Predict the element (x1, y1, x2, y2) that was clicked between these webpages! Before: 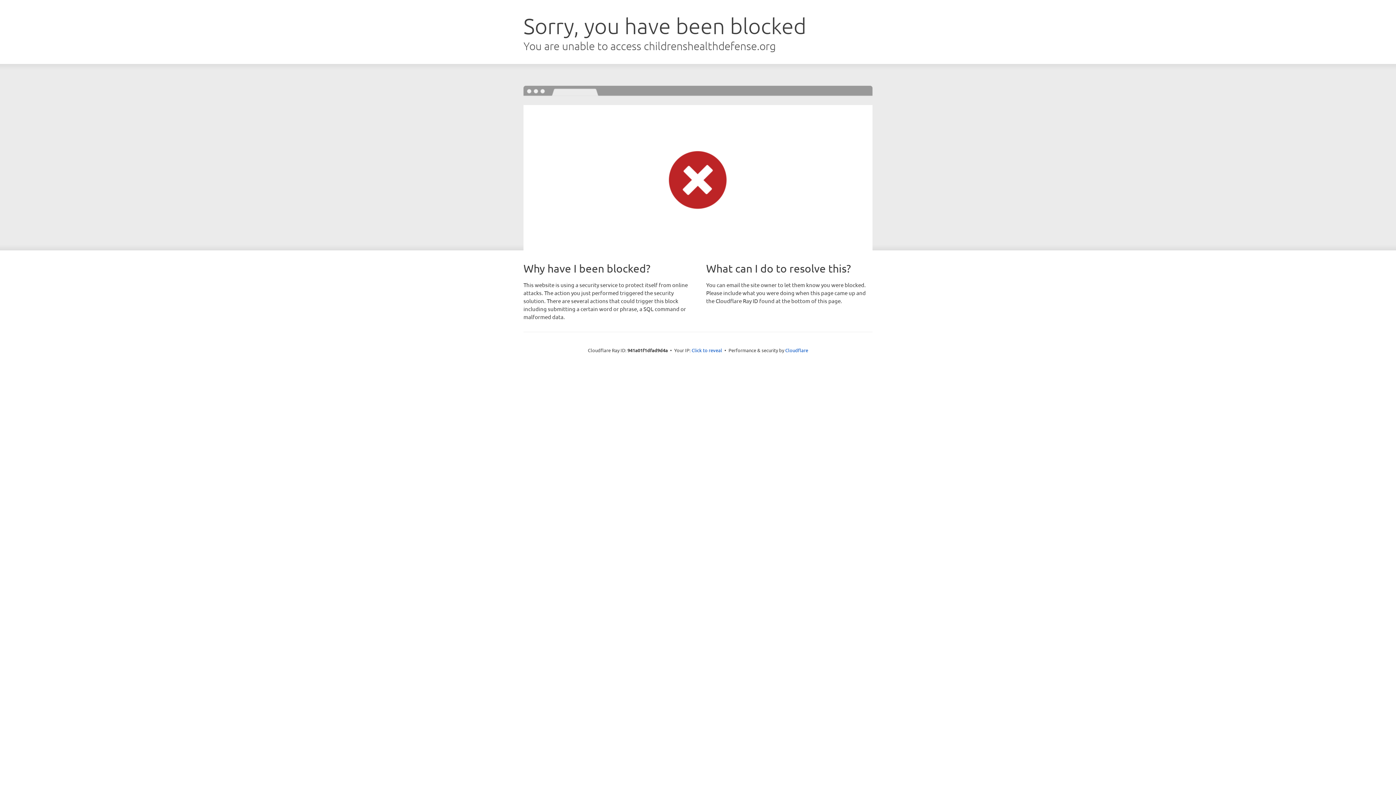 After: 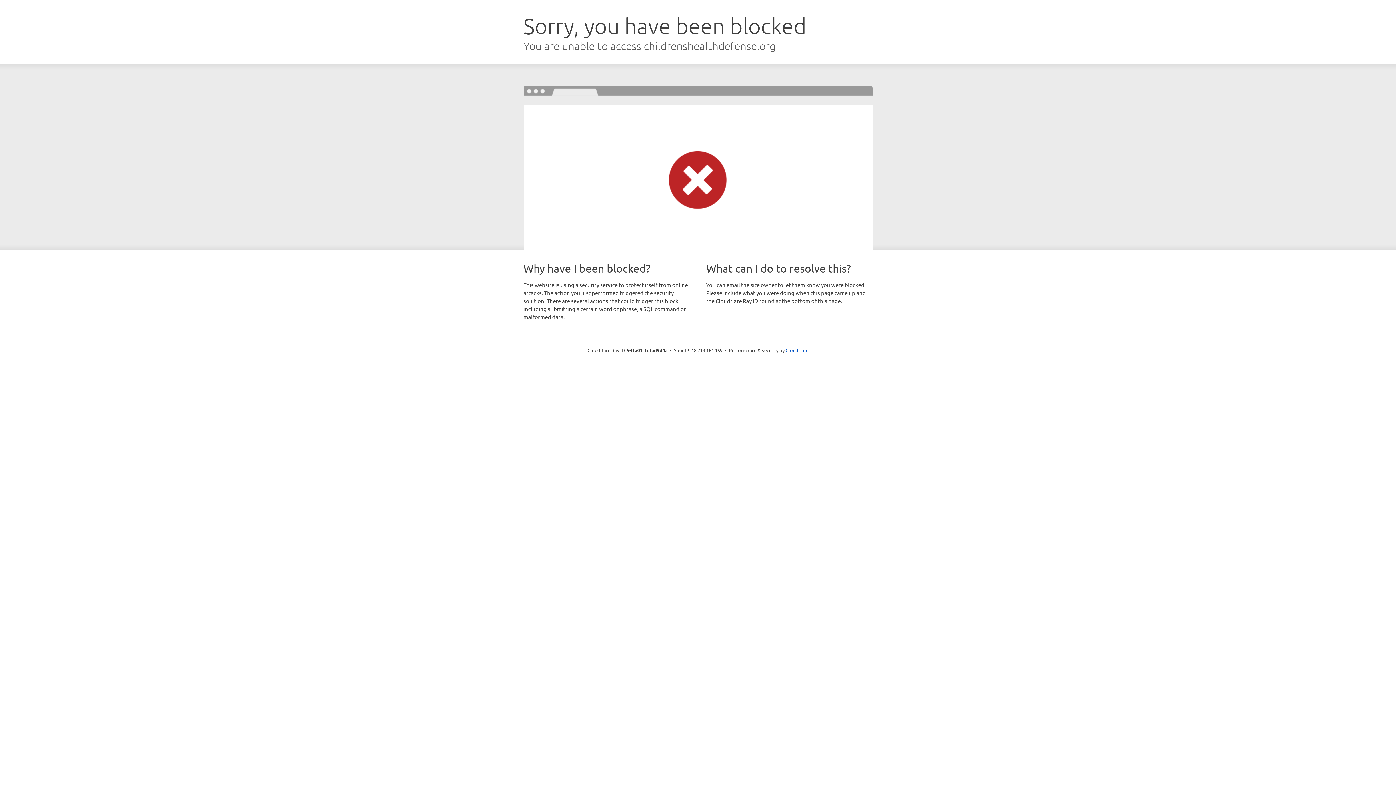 Action: bbox: (691, 346, 722, 353) label: Click to reveal